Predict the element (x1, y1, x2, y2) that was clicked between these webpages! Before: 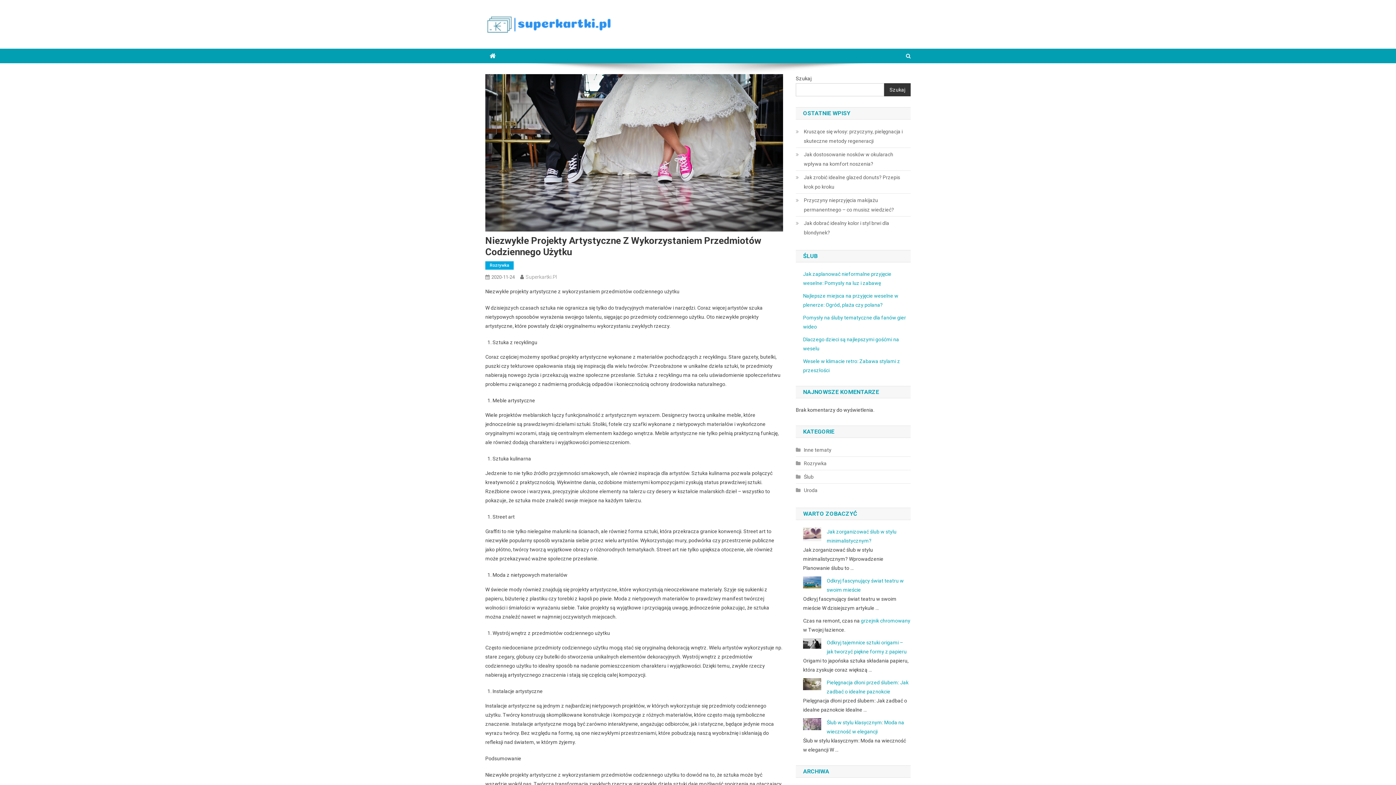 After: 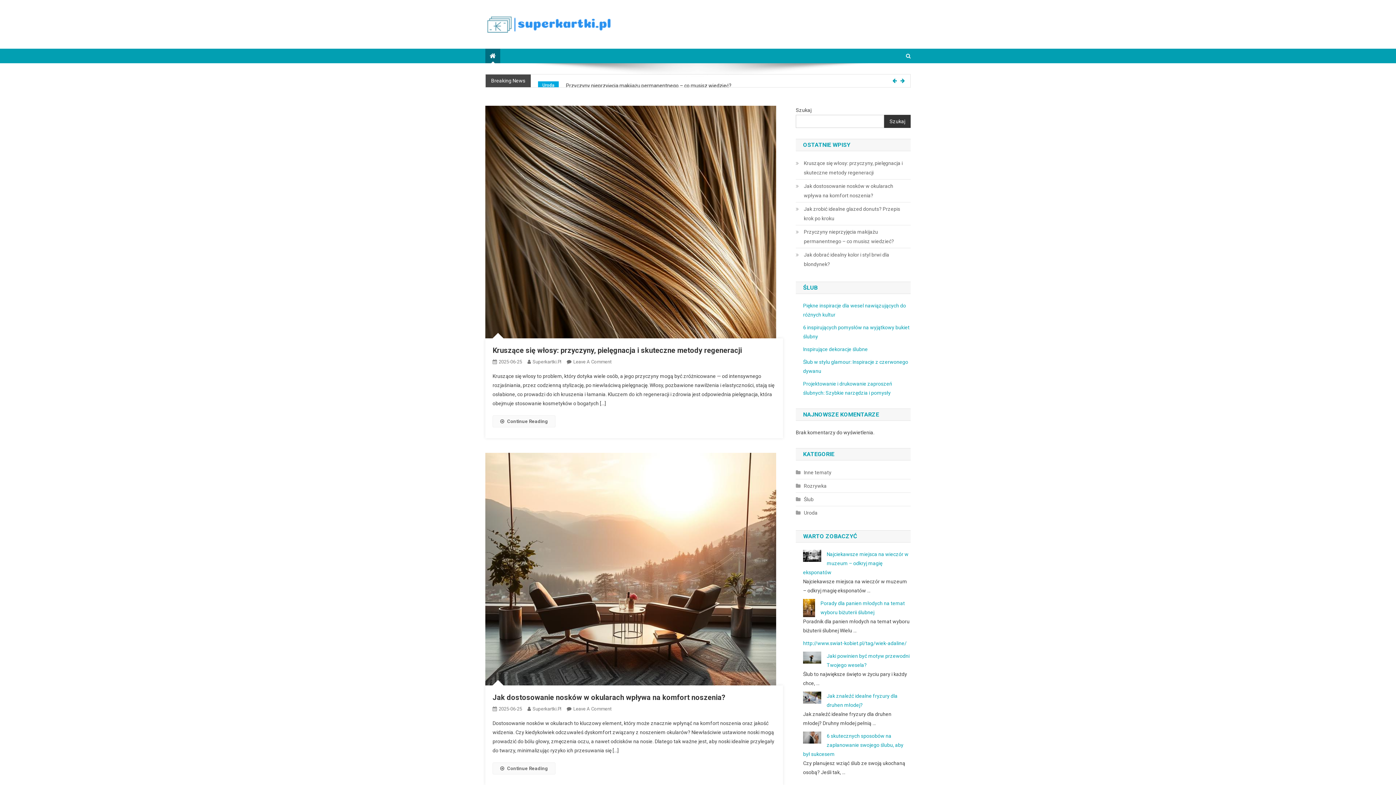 Action: bbox: (485, 48, 500, 63)